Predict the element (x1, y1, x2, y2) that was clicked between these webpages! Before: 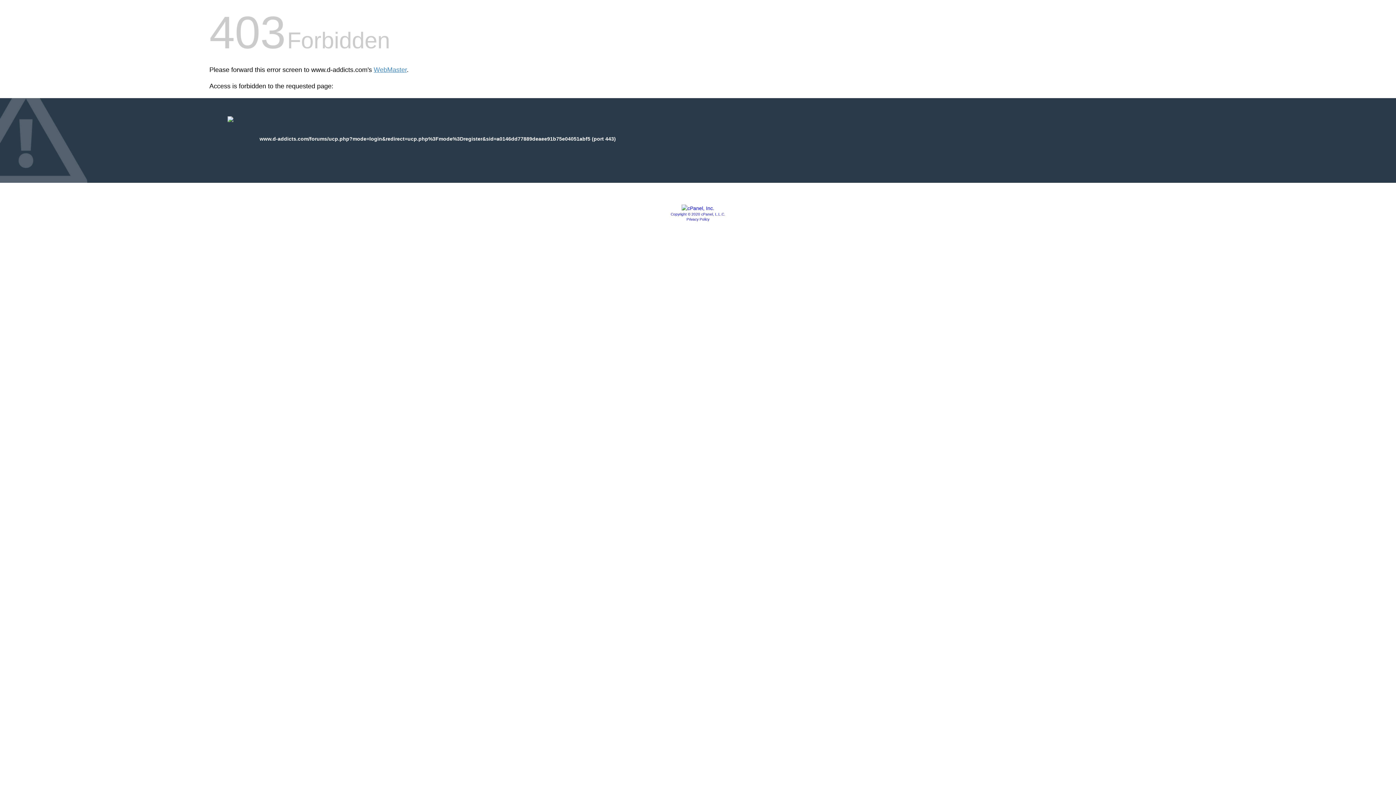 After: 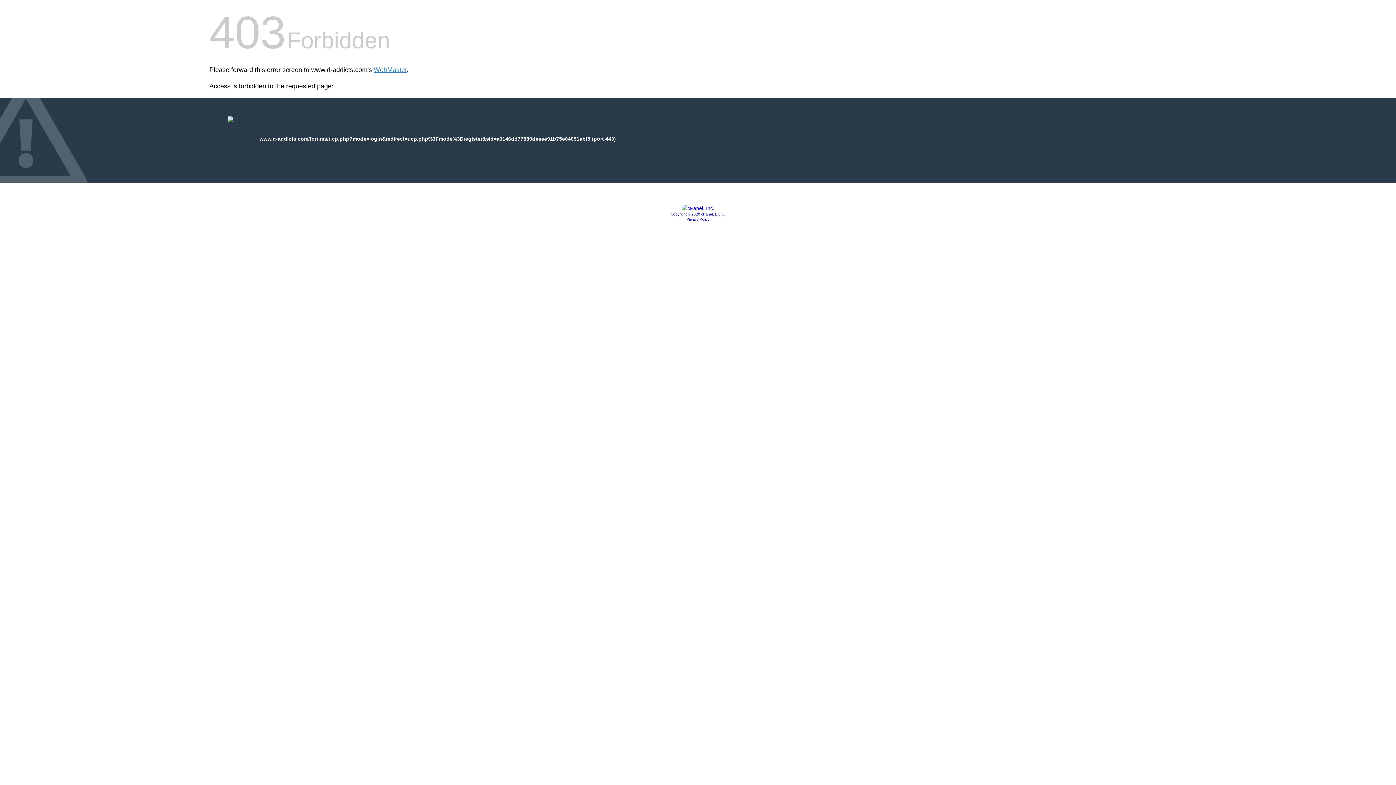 Action: bbox: (670, 212, 725, 216) label: Copyright © 2020 cPanel, L.L.C.